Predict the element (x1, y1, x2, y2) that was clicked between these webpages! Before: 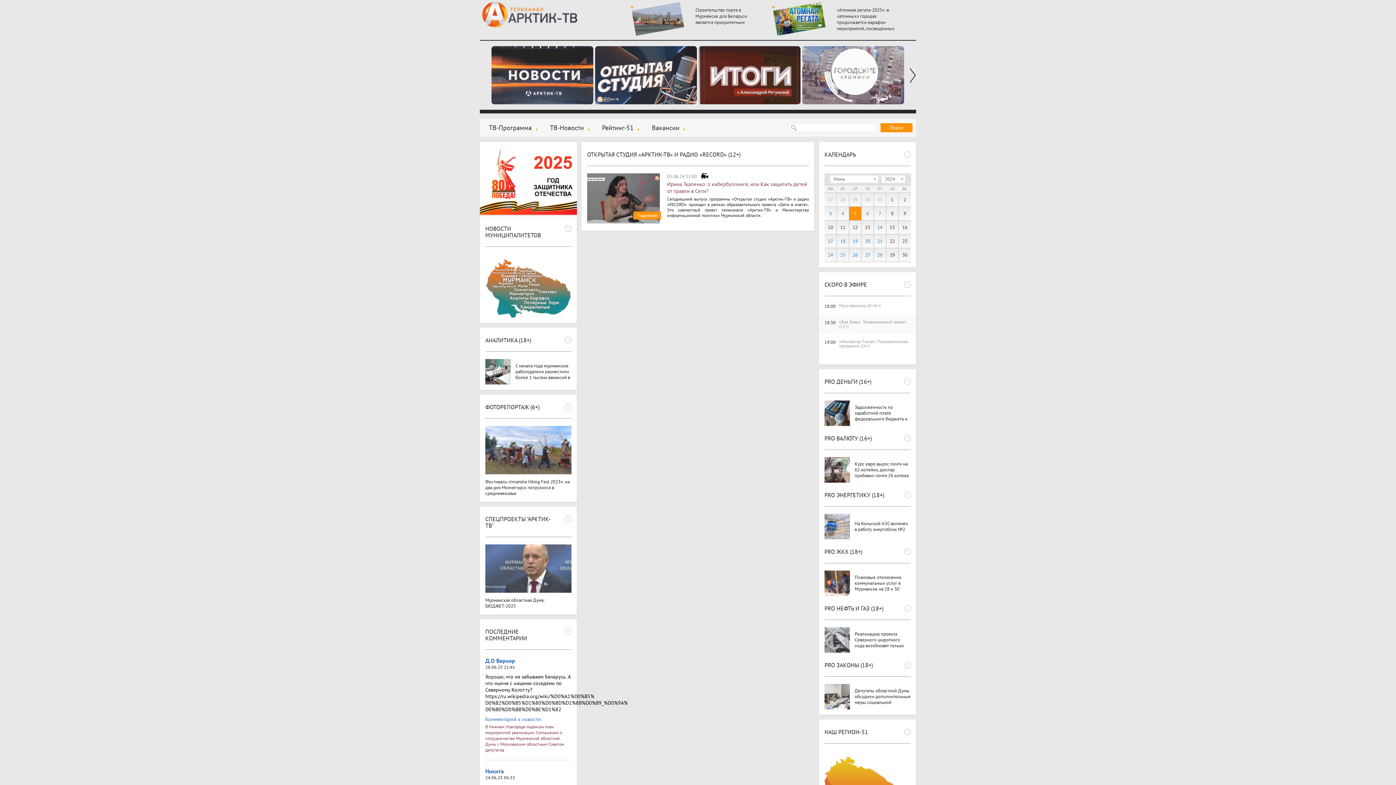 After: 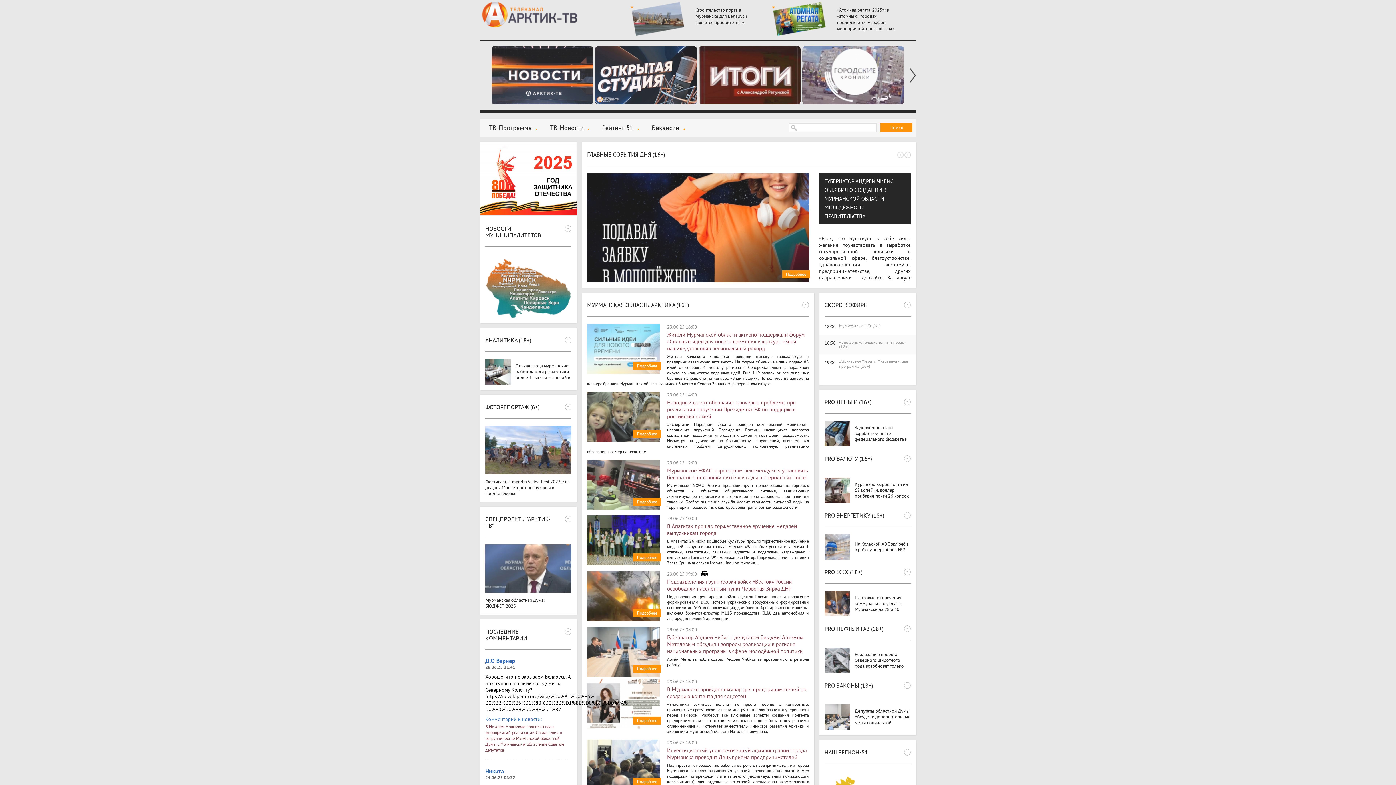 Action: bbox: (480, -1, 583, 35)